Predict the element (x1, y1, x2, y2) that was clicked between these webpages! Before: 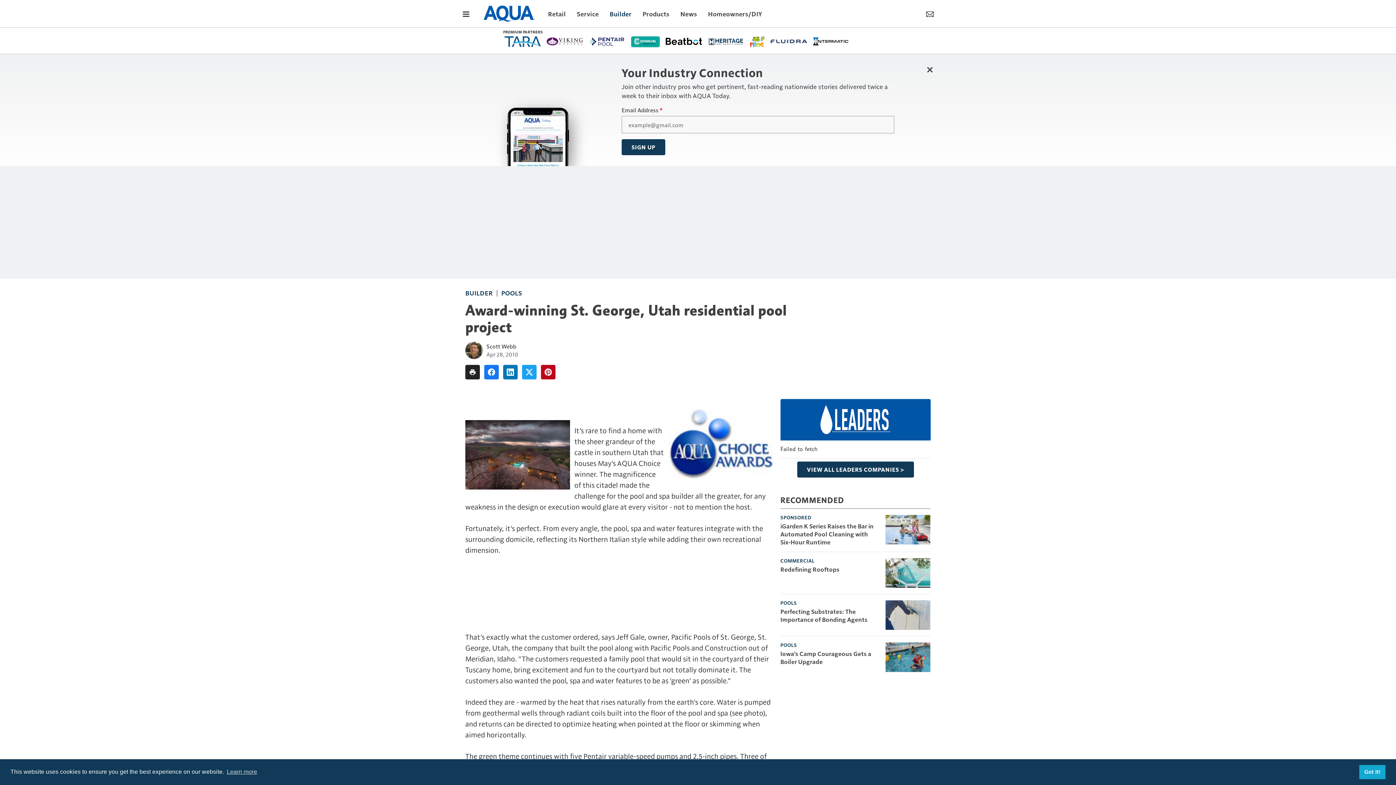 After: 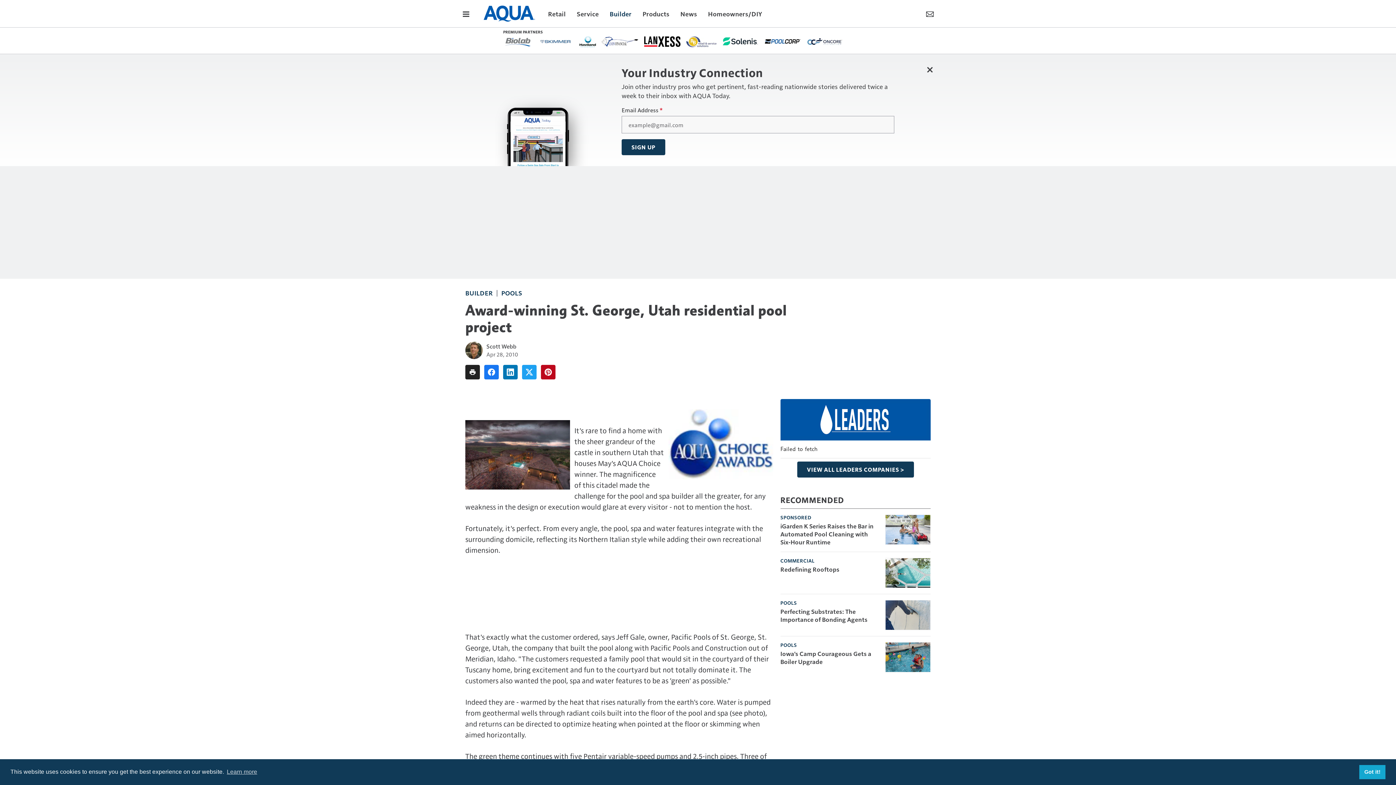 Action: bbox: (537, 36, 573, 46)